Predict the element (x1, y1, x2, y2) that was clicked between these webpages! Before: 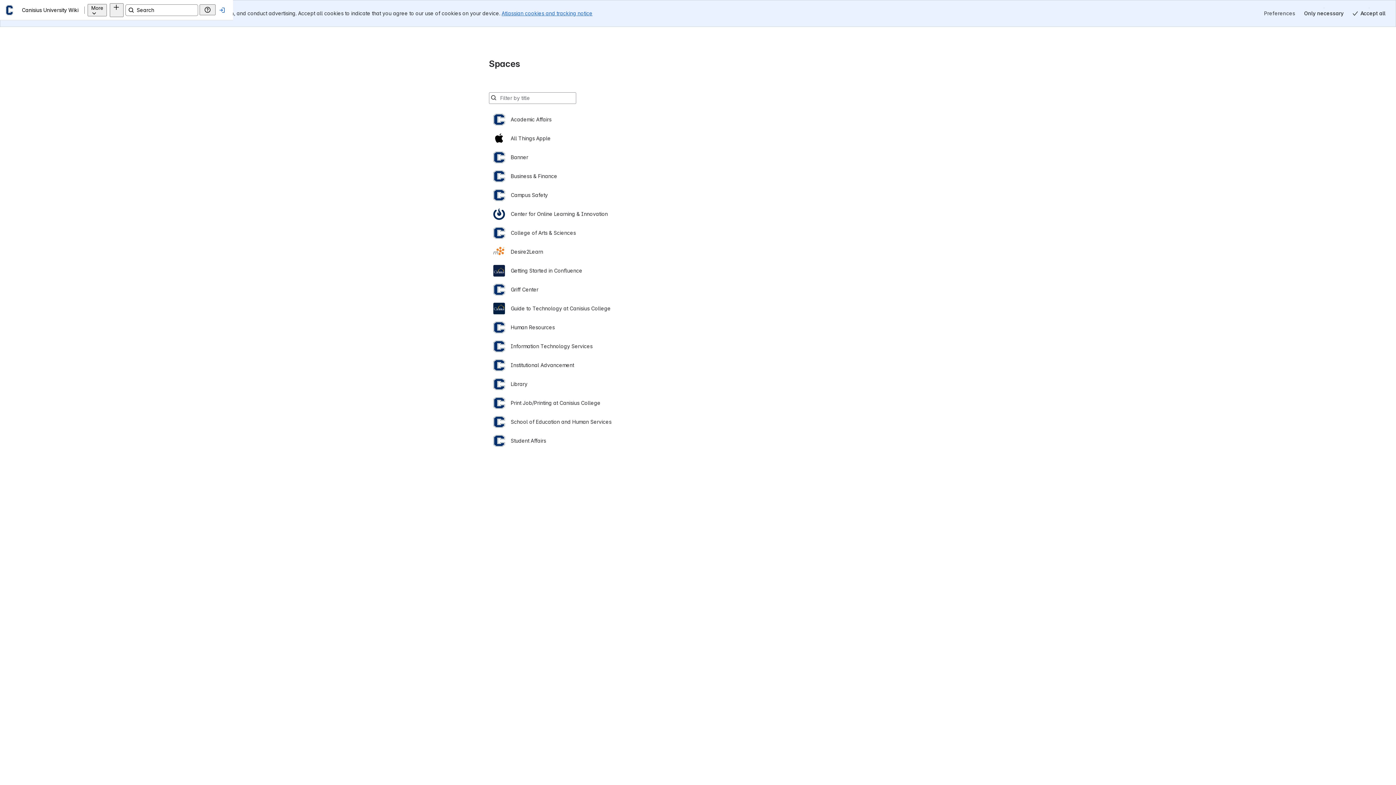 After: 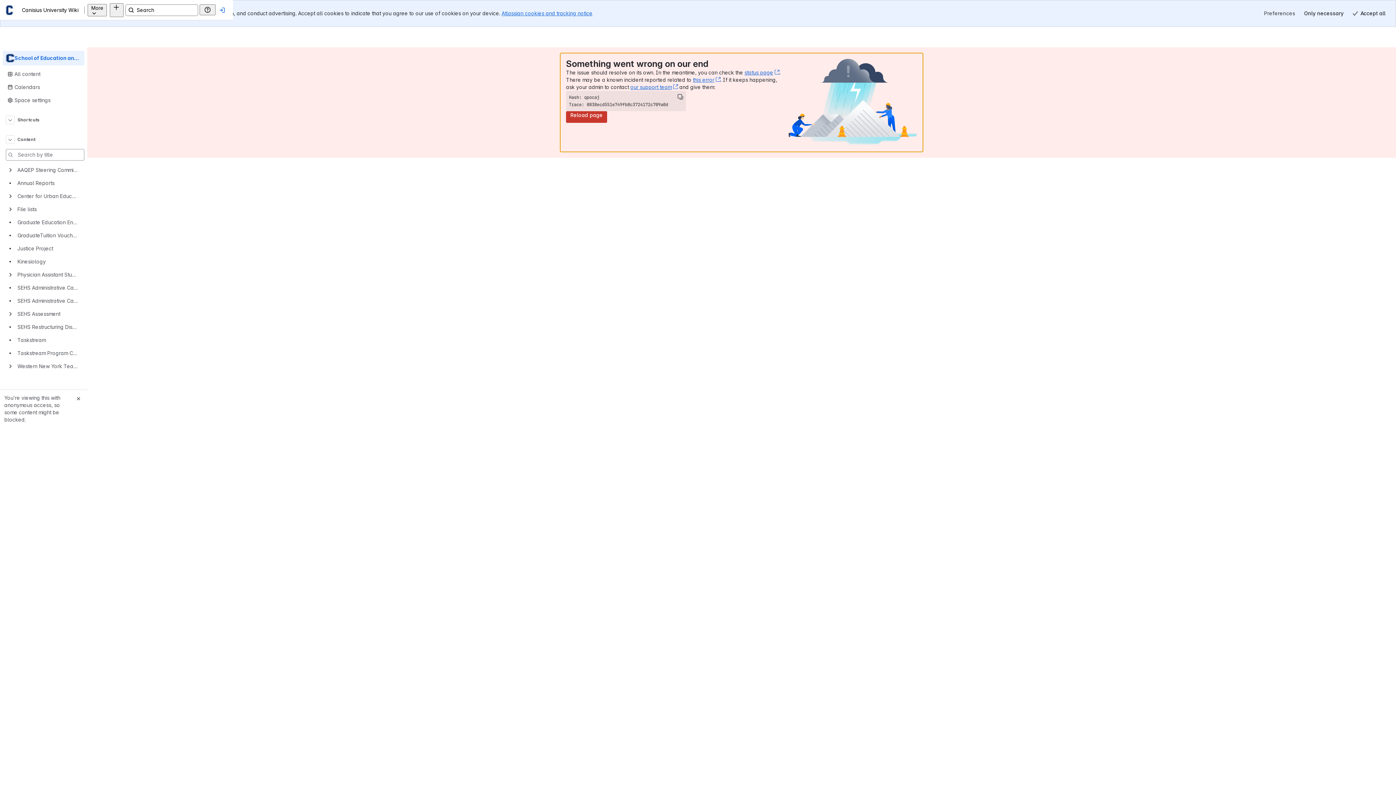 Action: bbox: (493, 385, 903, 404) label: School of Education and Human Services